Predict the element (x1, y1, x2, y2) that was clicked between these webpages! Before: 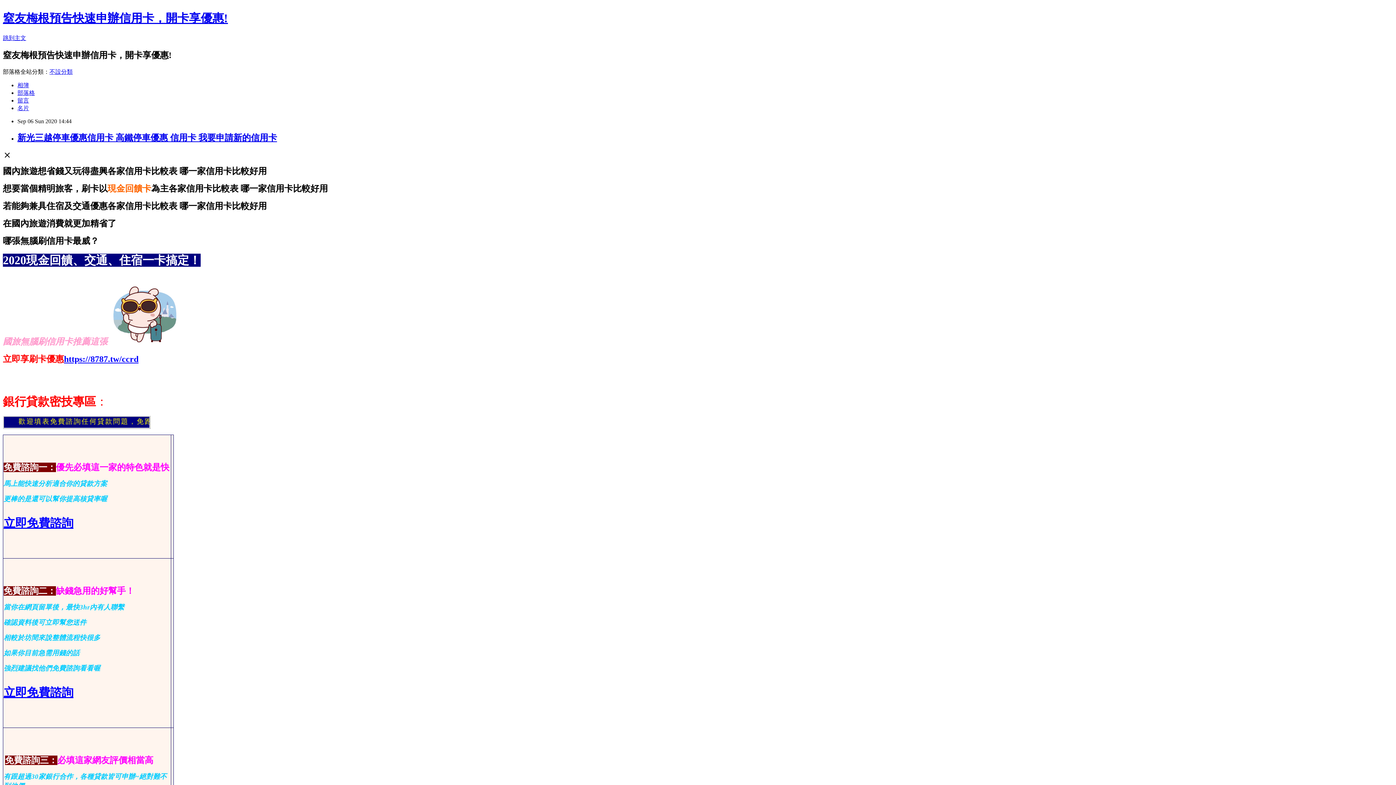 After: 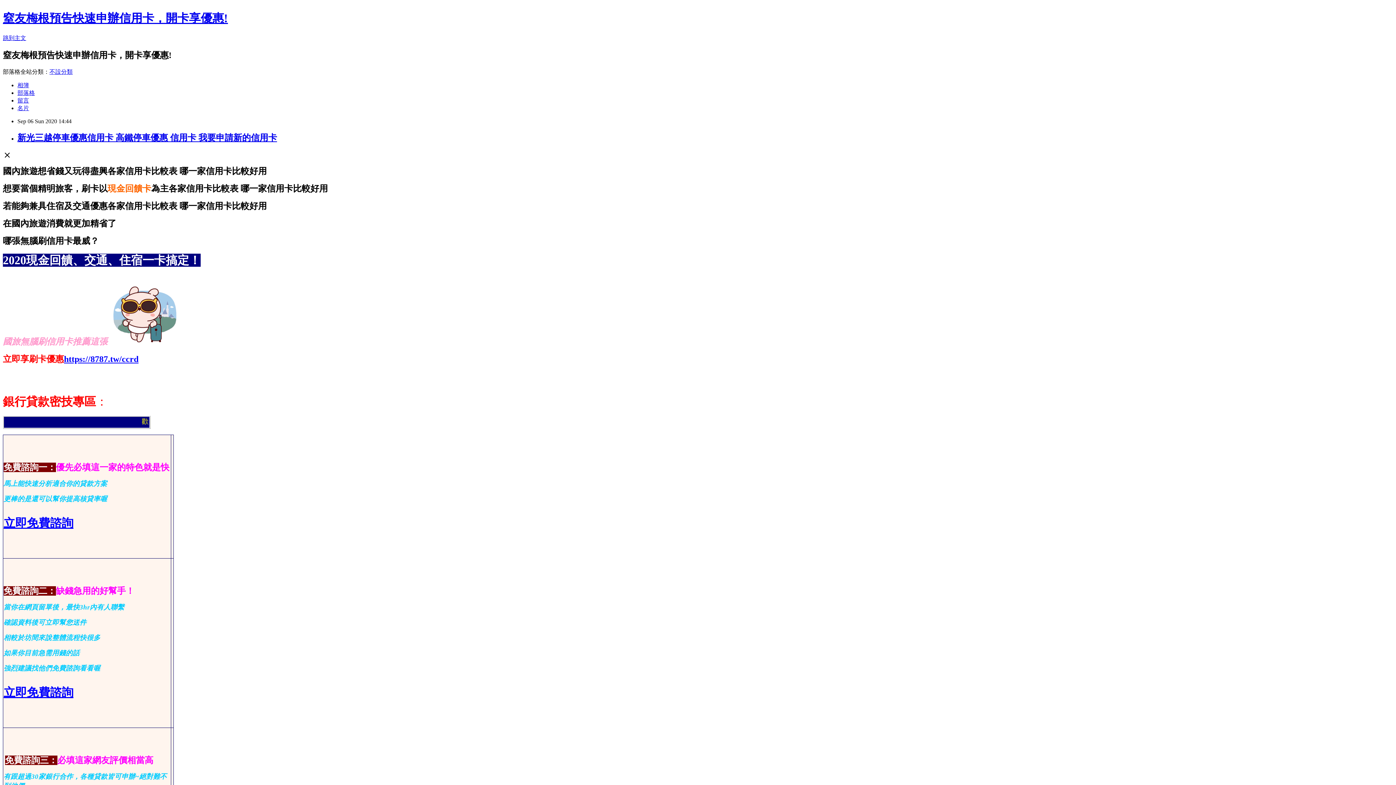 Action: bbox: (64, 354, 138, 363) label: https://8787.tw/ccrd